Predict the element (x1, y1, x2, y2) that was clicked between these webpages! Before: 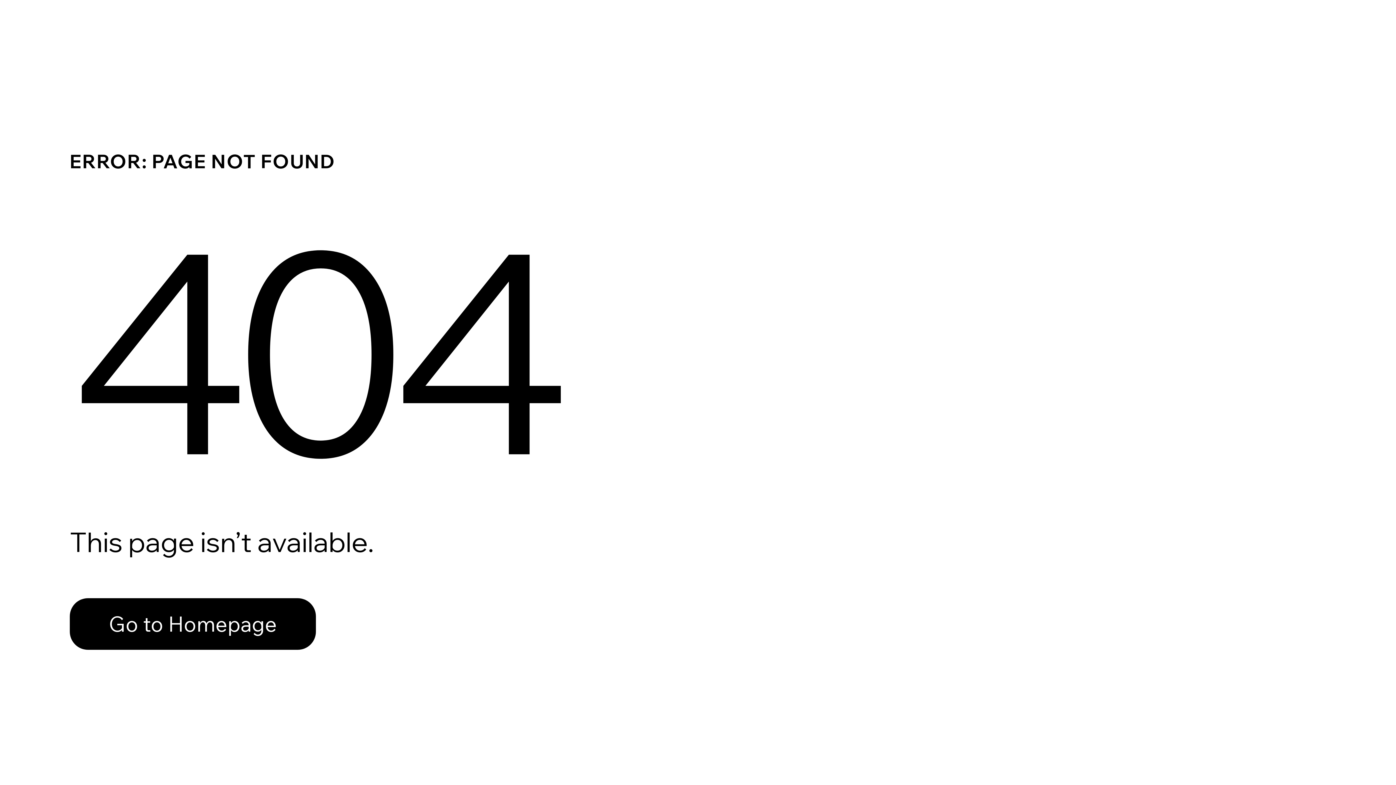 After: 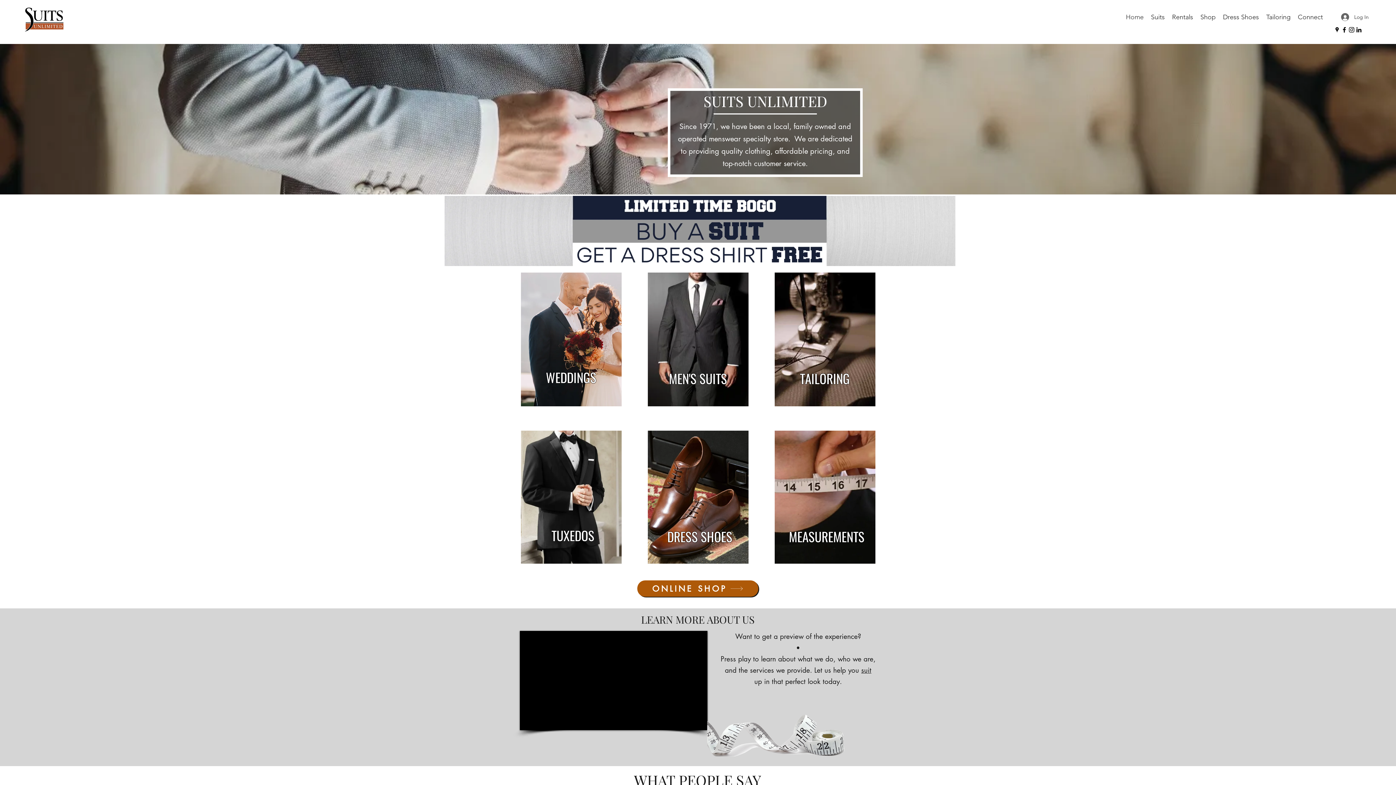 Action: bbox: (69, 582, 768, 659) label: Go to Homepage